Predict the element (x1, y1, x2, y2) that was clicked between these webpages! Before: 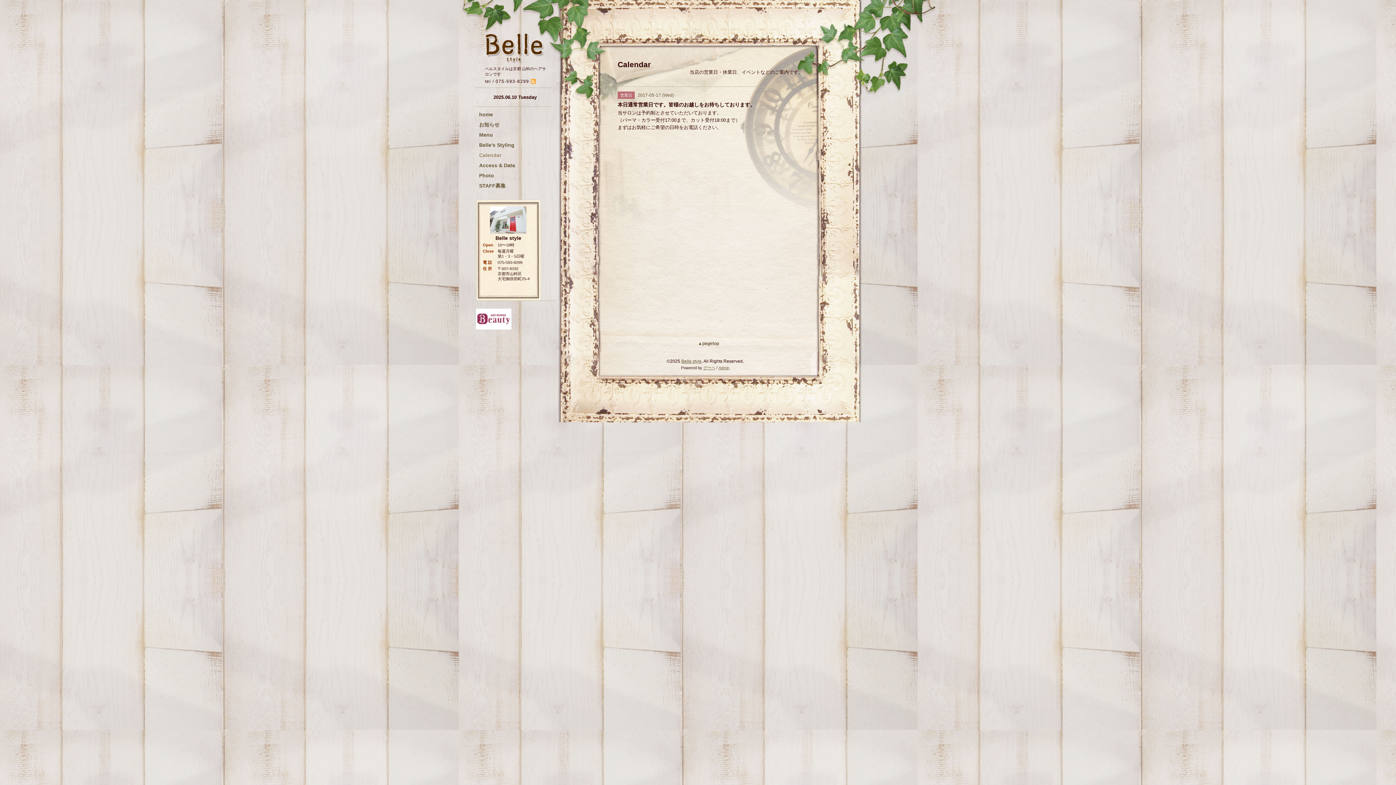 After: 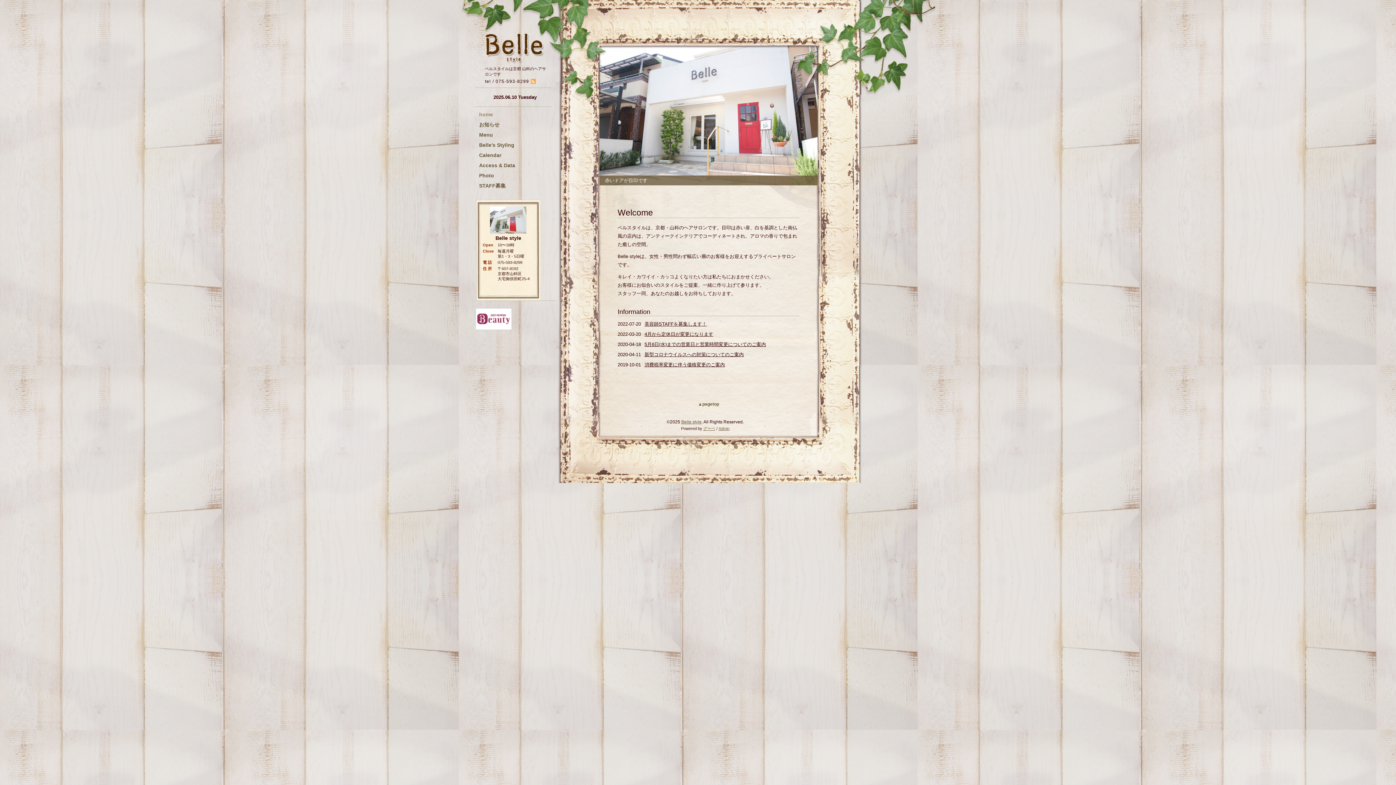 Action: bbox: (681, 358, 701, 364) label: Belle style